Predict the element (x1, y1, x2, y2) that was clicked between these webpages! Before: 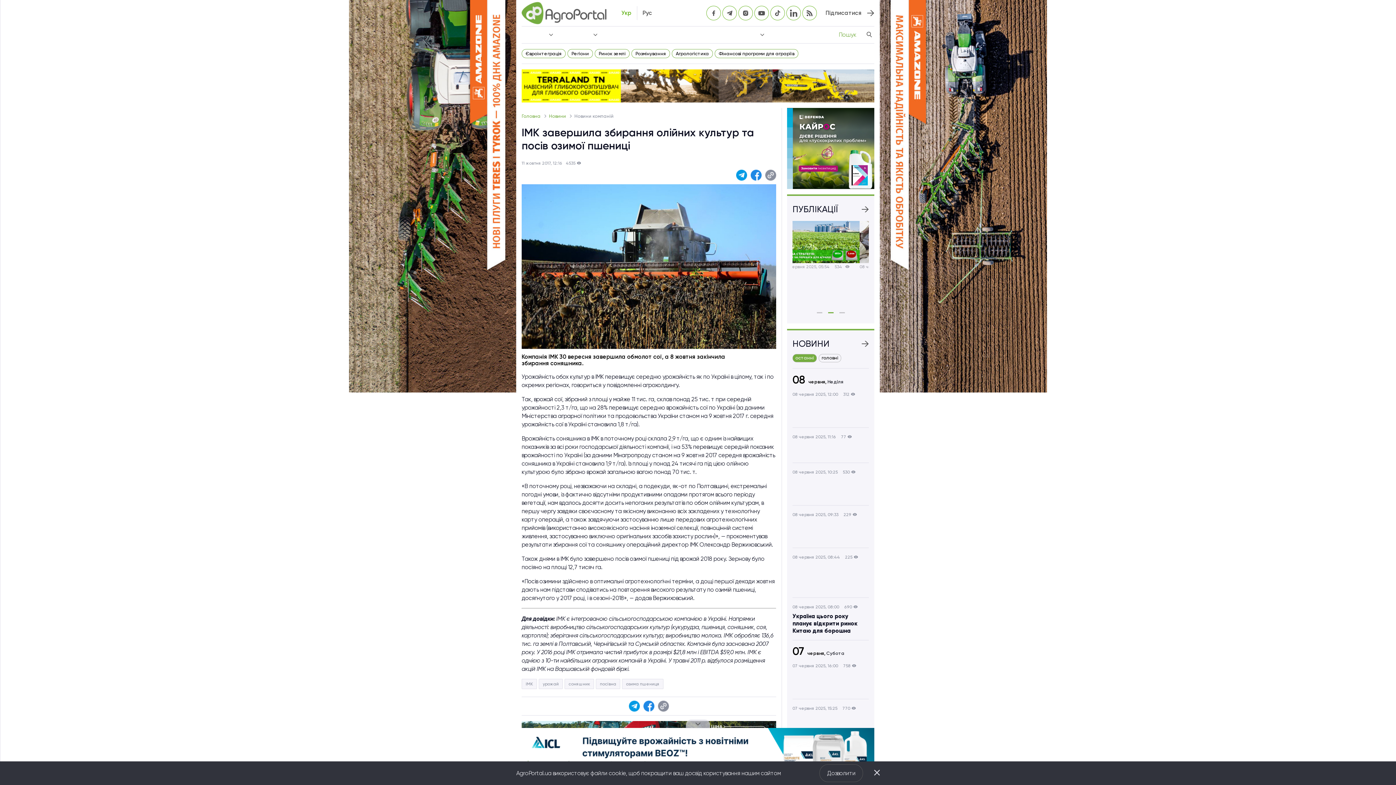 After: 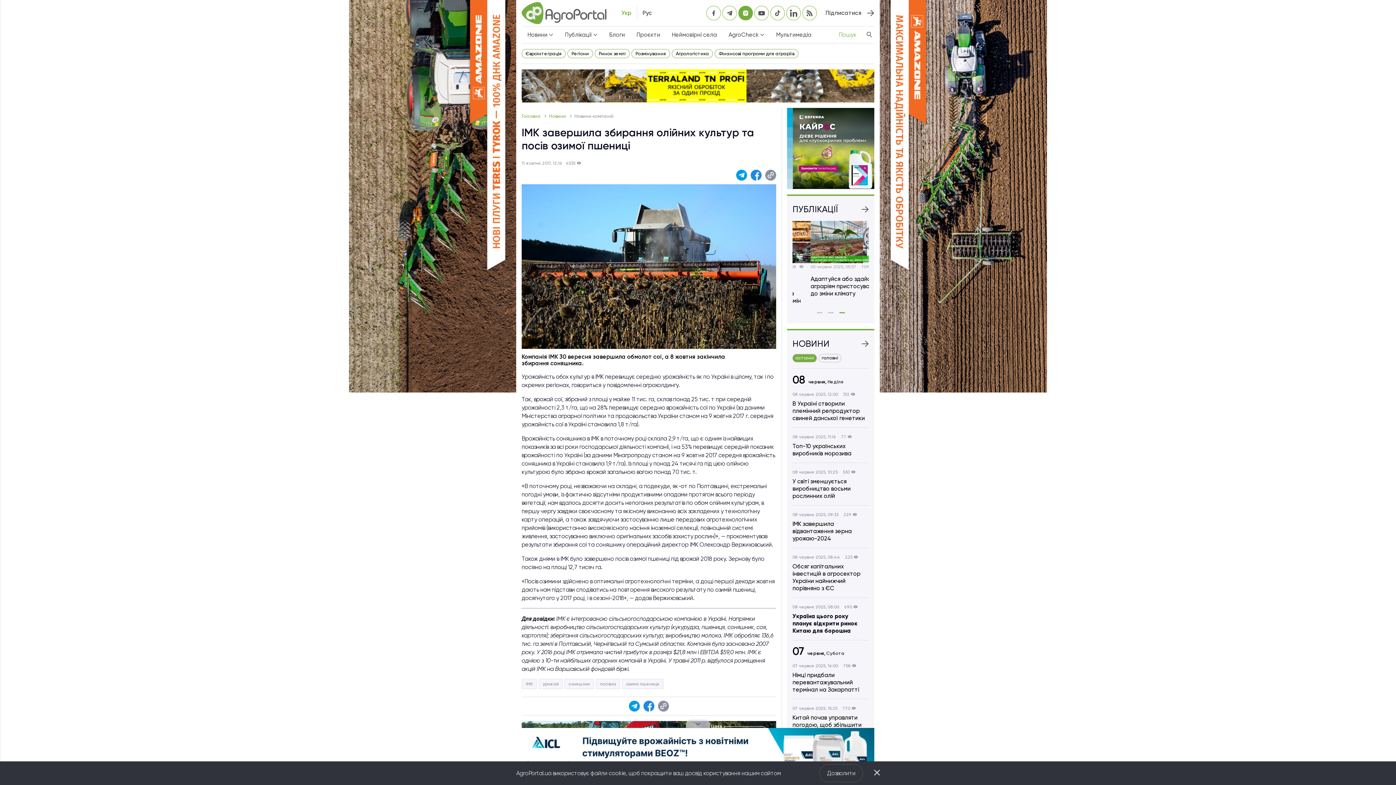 Action: bbox: (738, 5, 753, 20)